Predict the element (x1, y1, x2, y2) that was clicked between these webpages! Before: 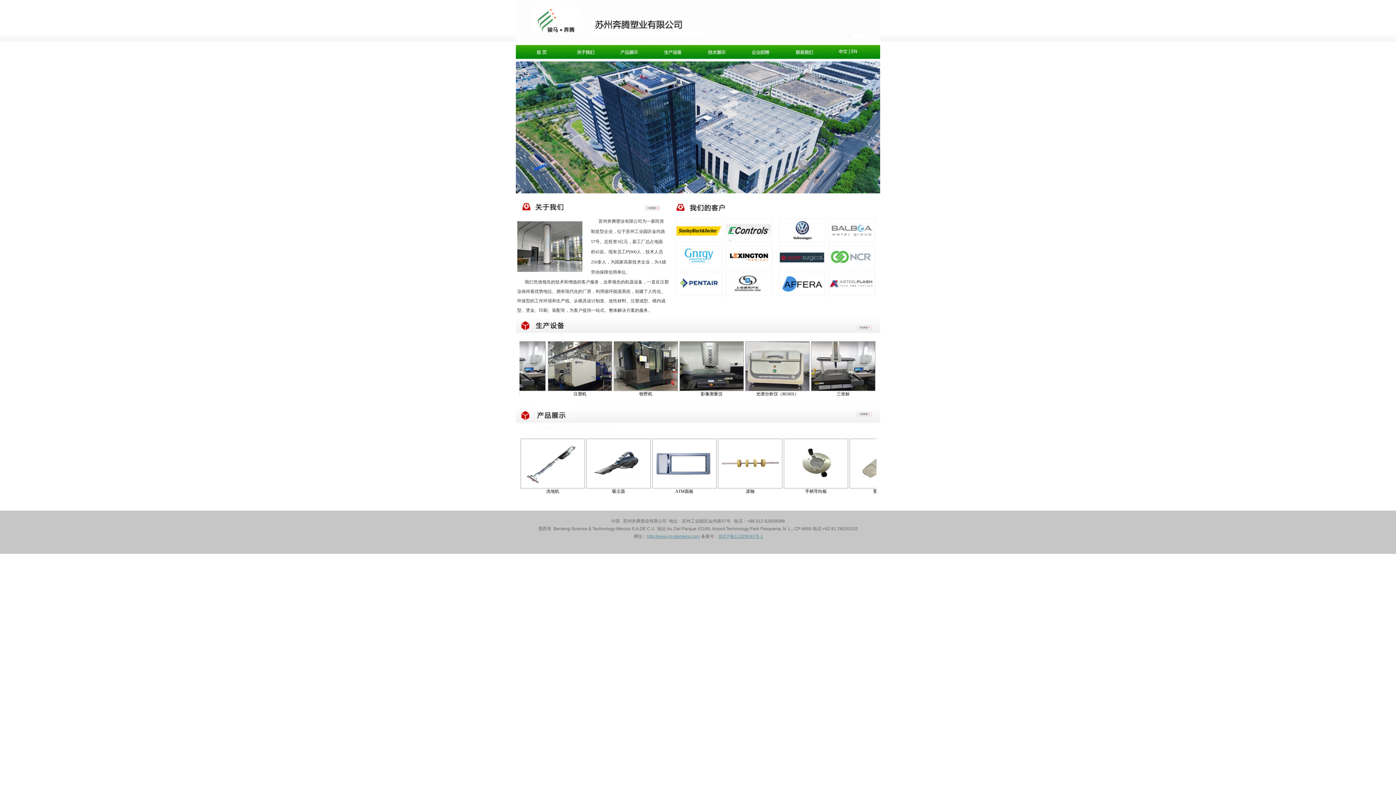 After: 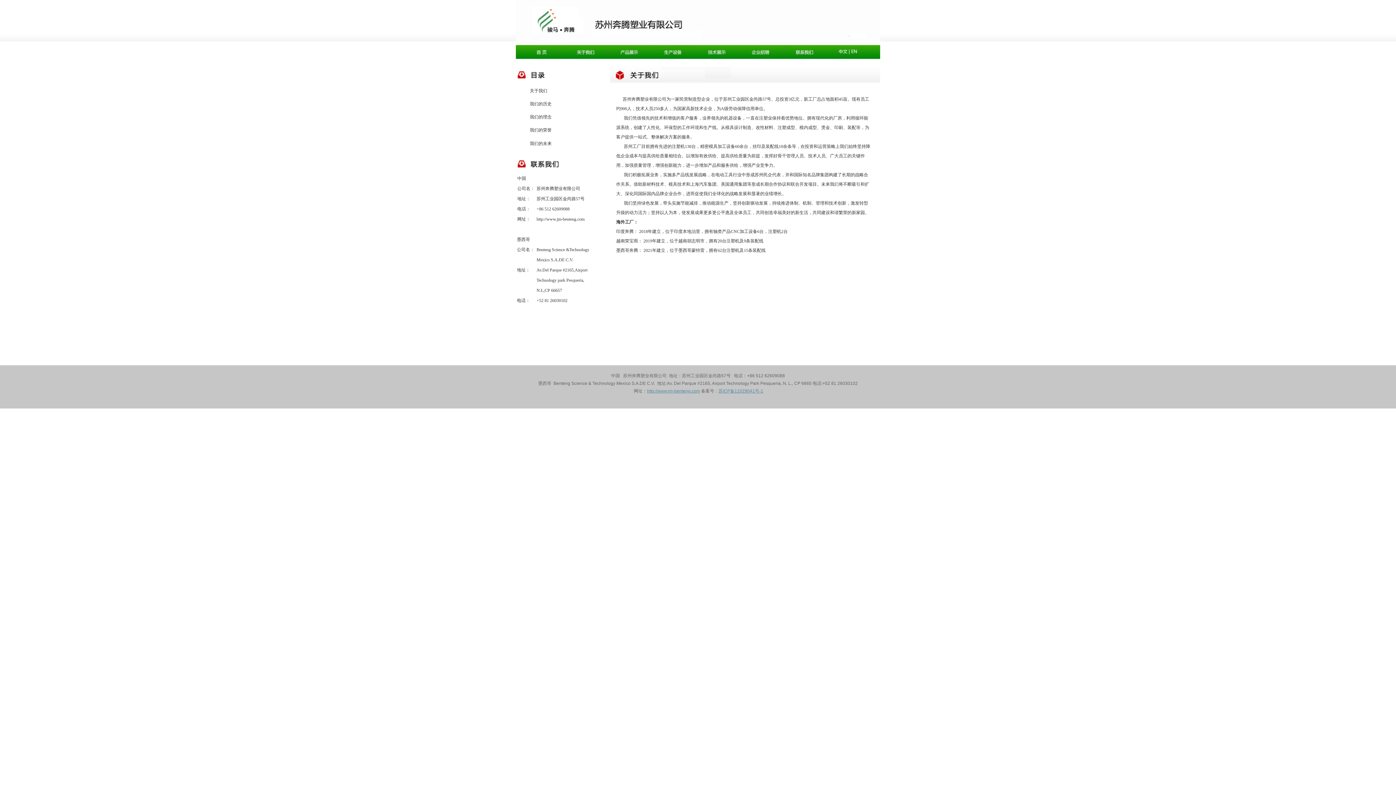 Action: bbox: (562, 57, 607, 62)